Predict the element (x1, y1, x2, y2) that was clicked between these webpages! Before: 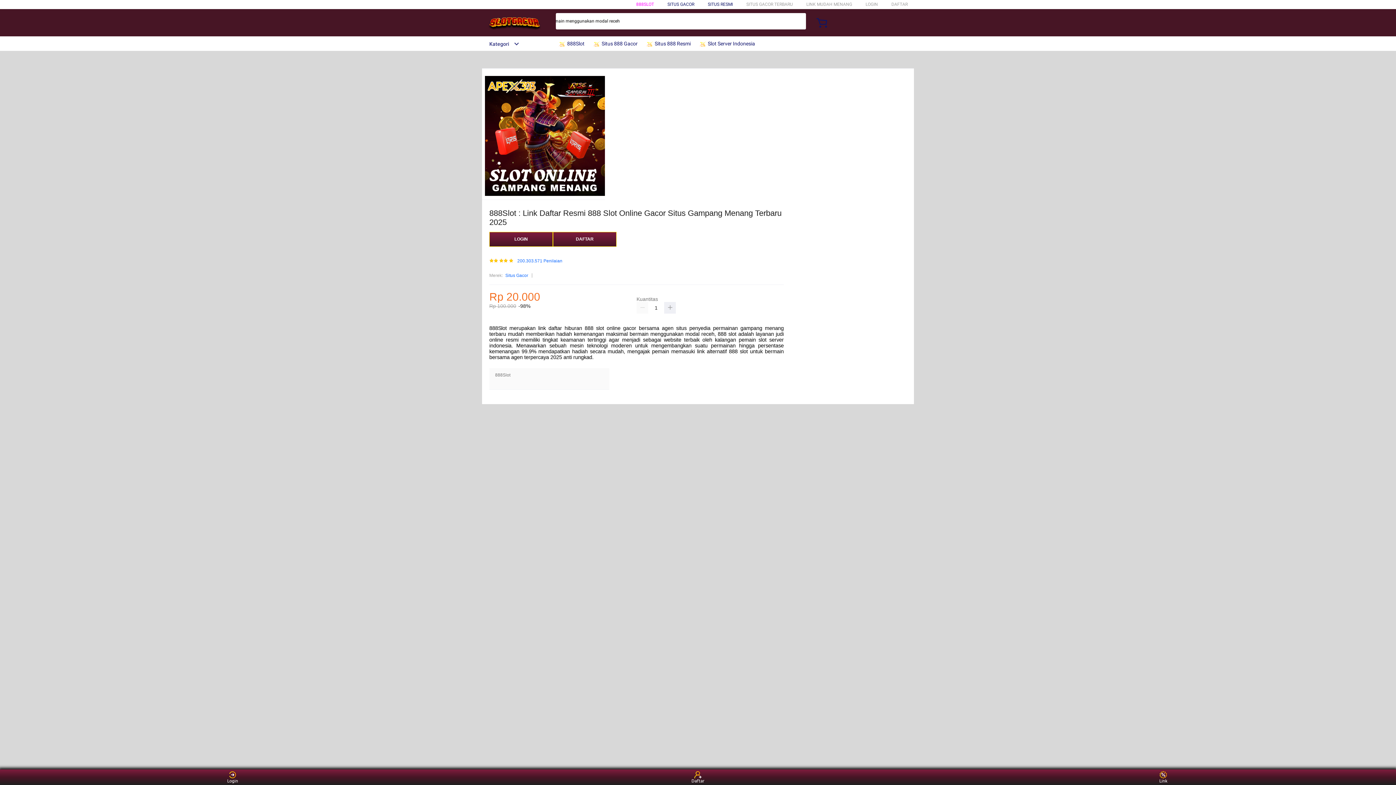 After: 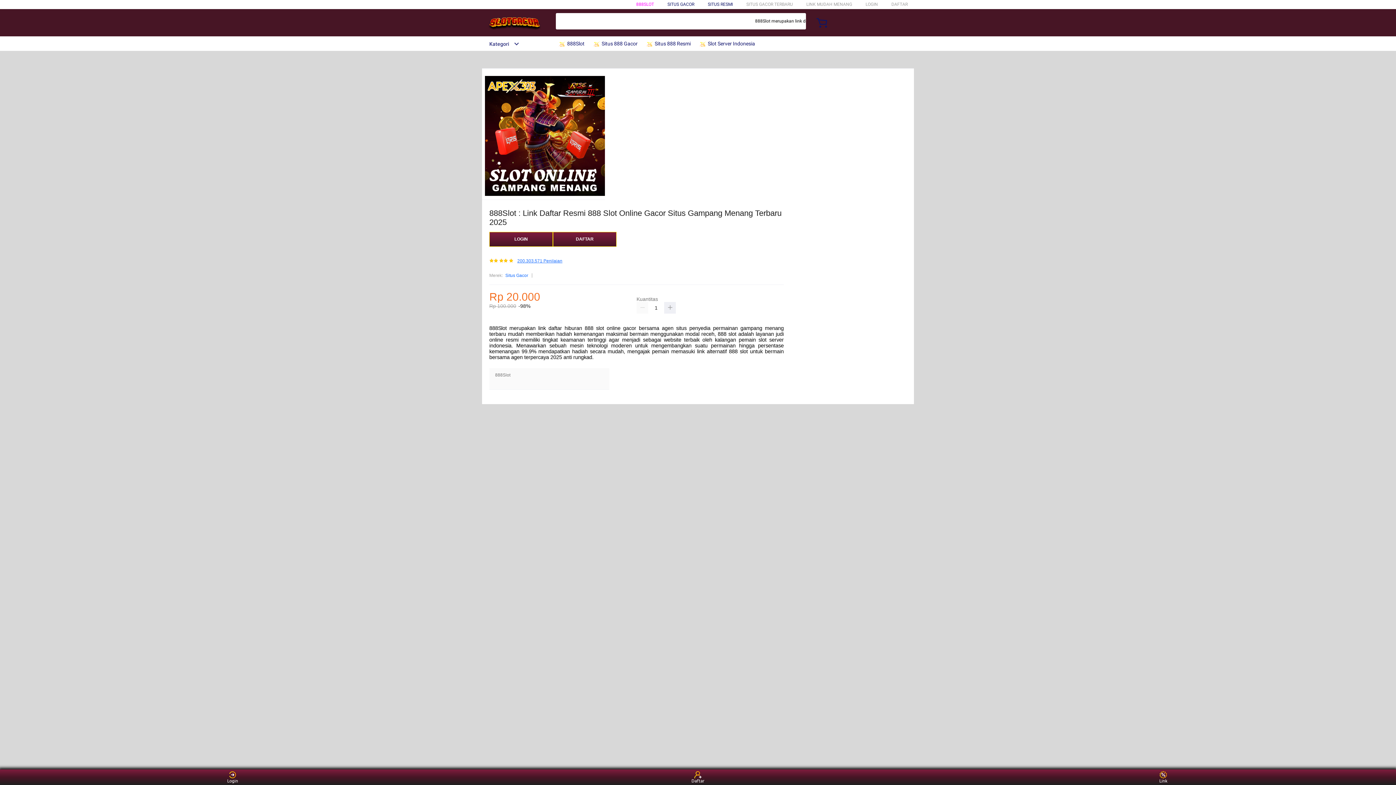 Action: bbox: (517, 259, 562, 263) label: 200.303.571 Penilaian